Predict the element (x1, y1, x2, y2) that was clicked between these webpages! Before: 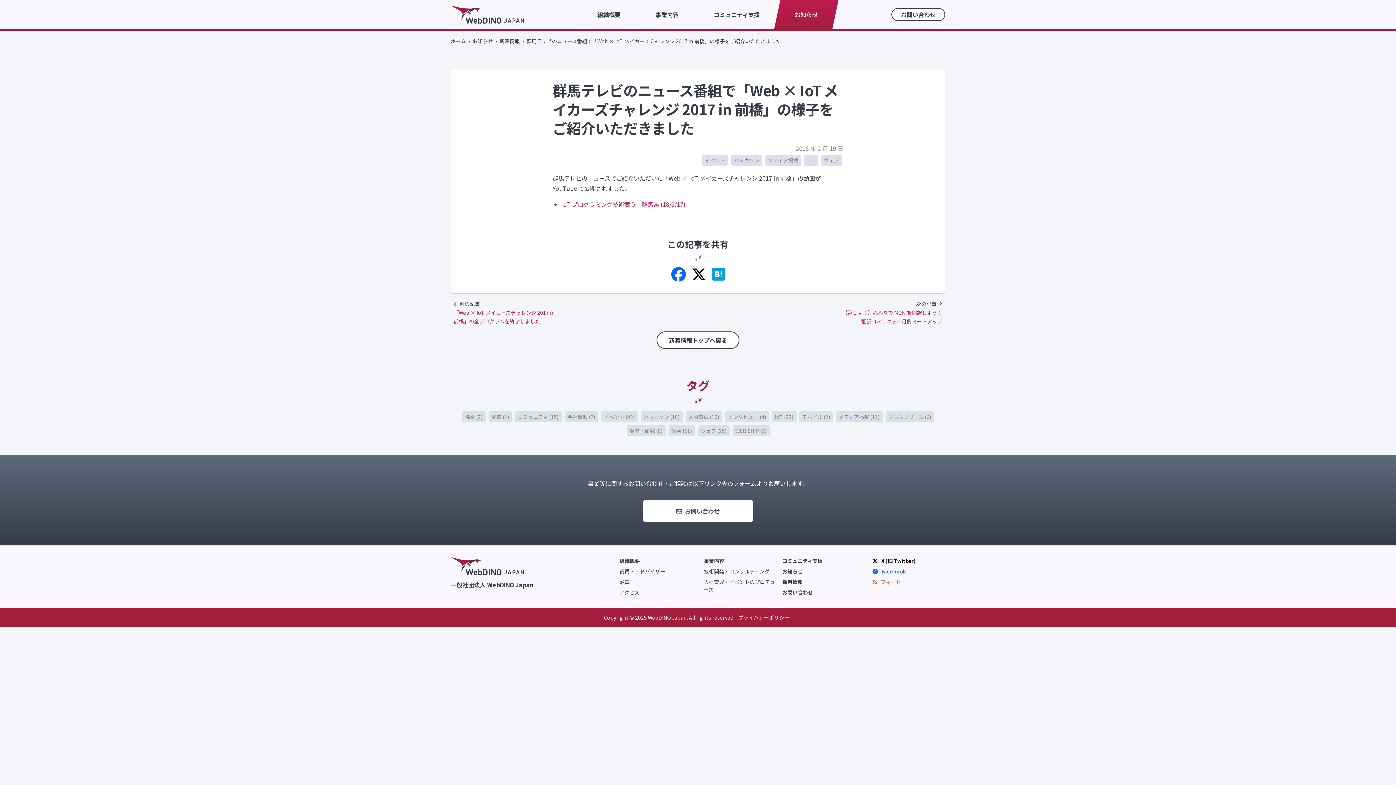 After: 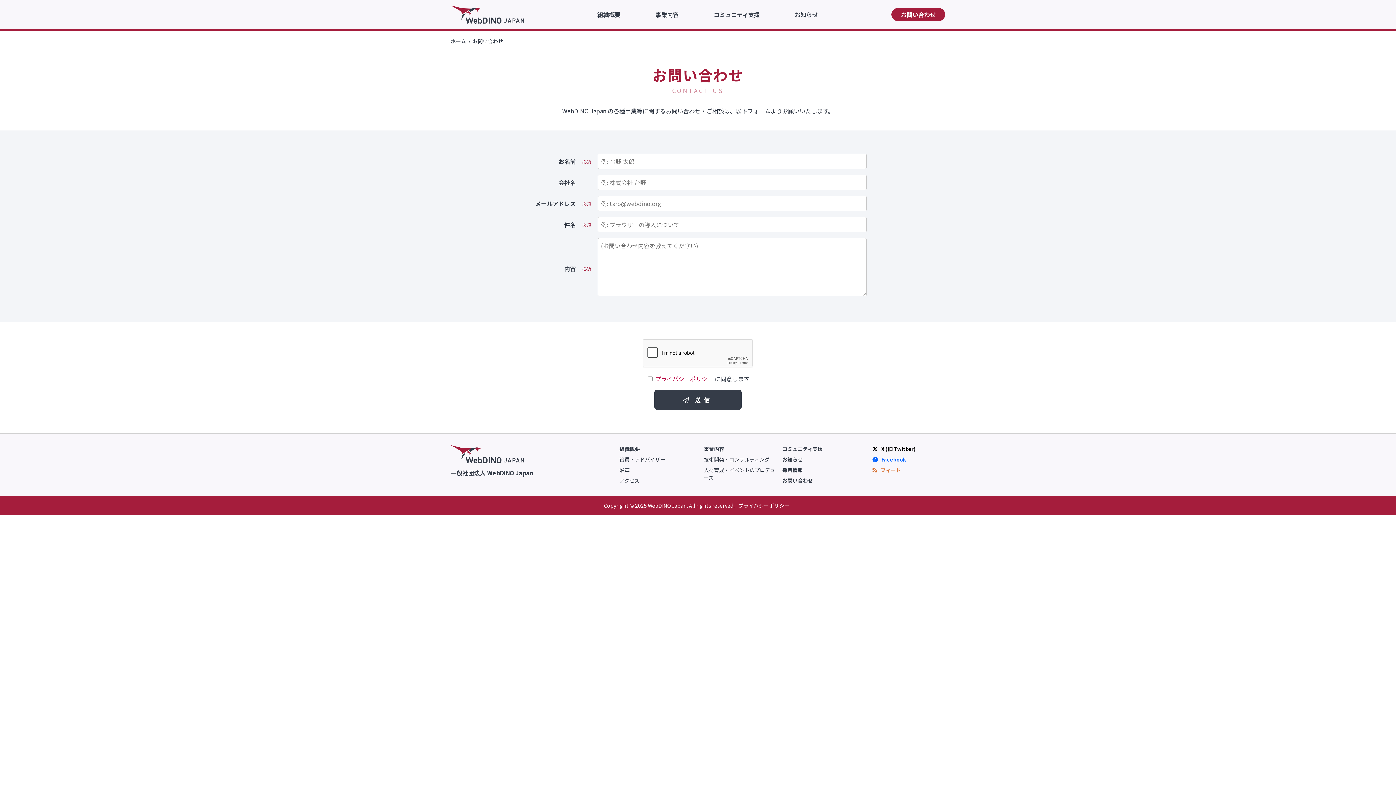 Action: bbox: (891, 8, 945, 21) label: お問い合わせ